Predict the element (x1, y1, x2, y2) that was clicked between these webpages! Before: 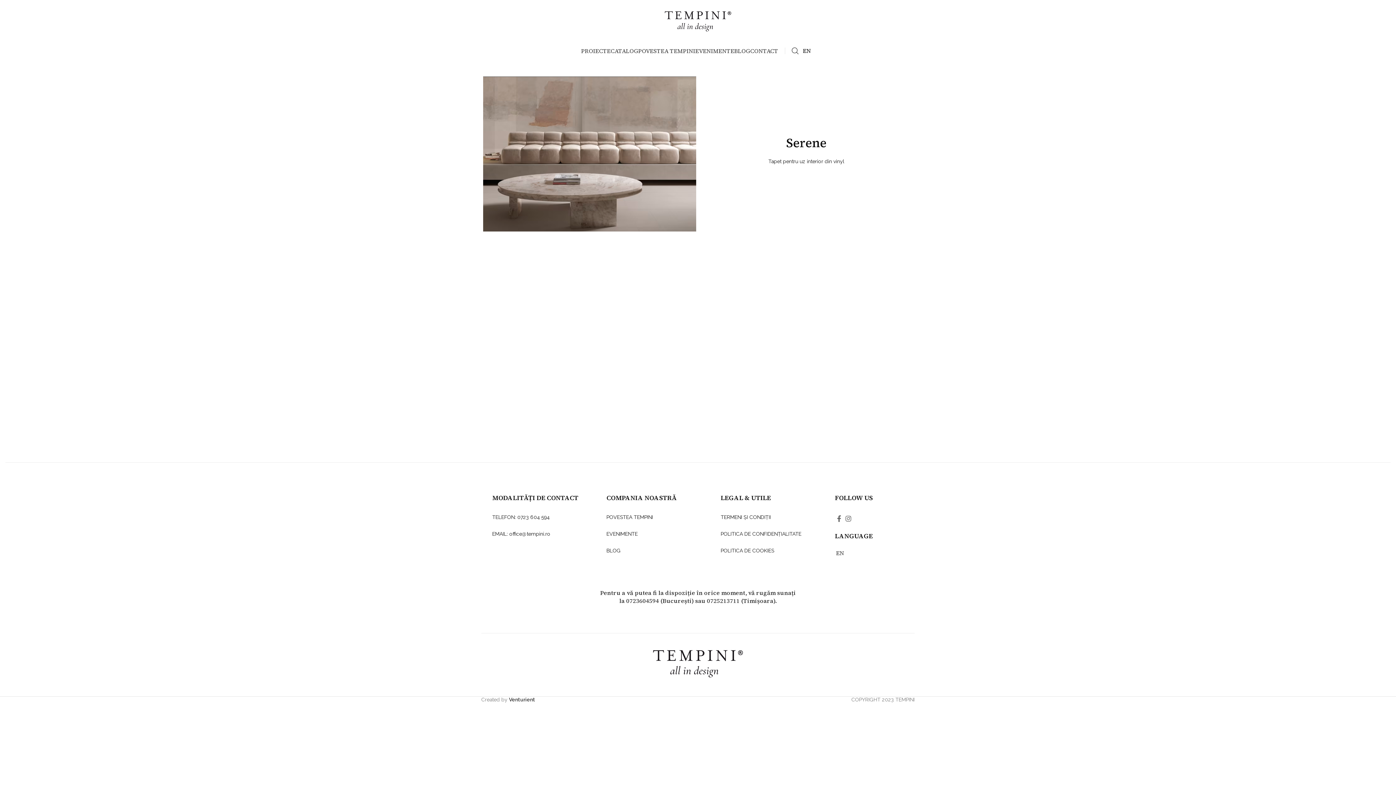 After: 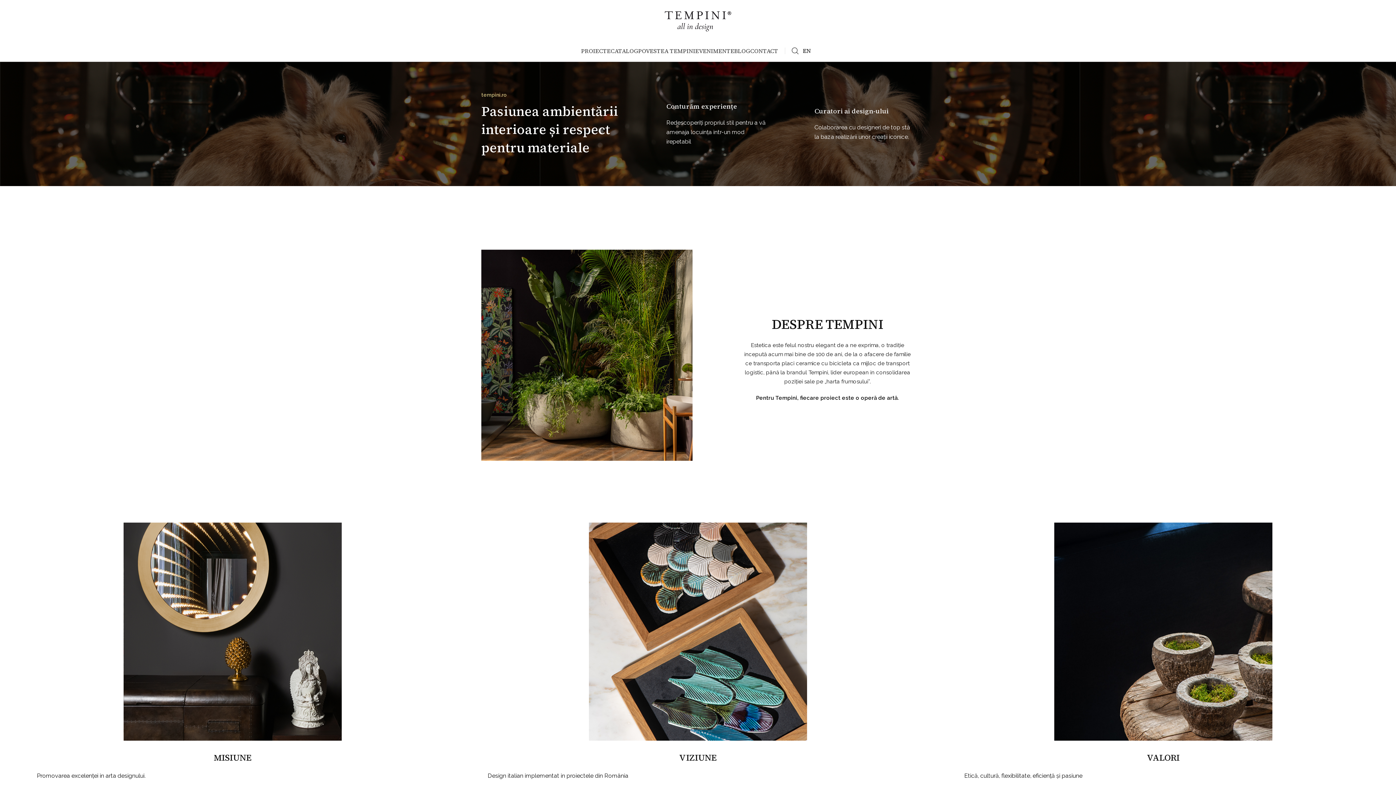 Action: label: POVESTEA TEMPINI bbox: (638, 43, 695, 58)